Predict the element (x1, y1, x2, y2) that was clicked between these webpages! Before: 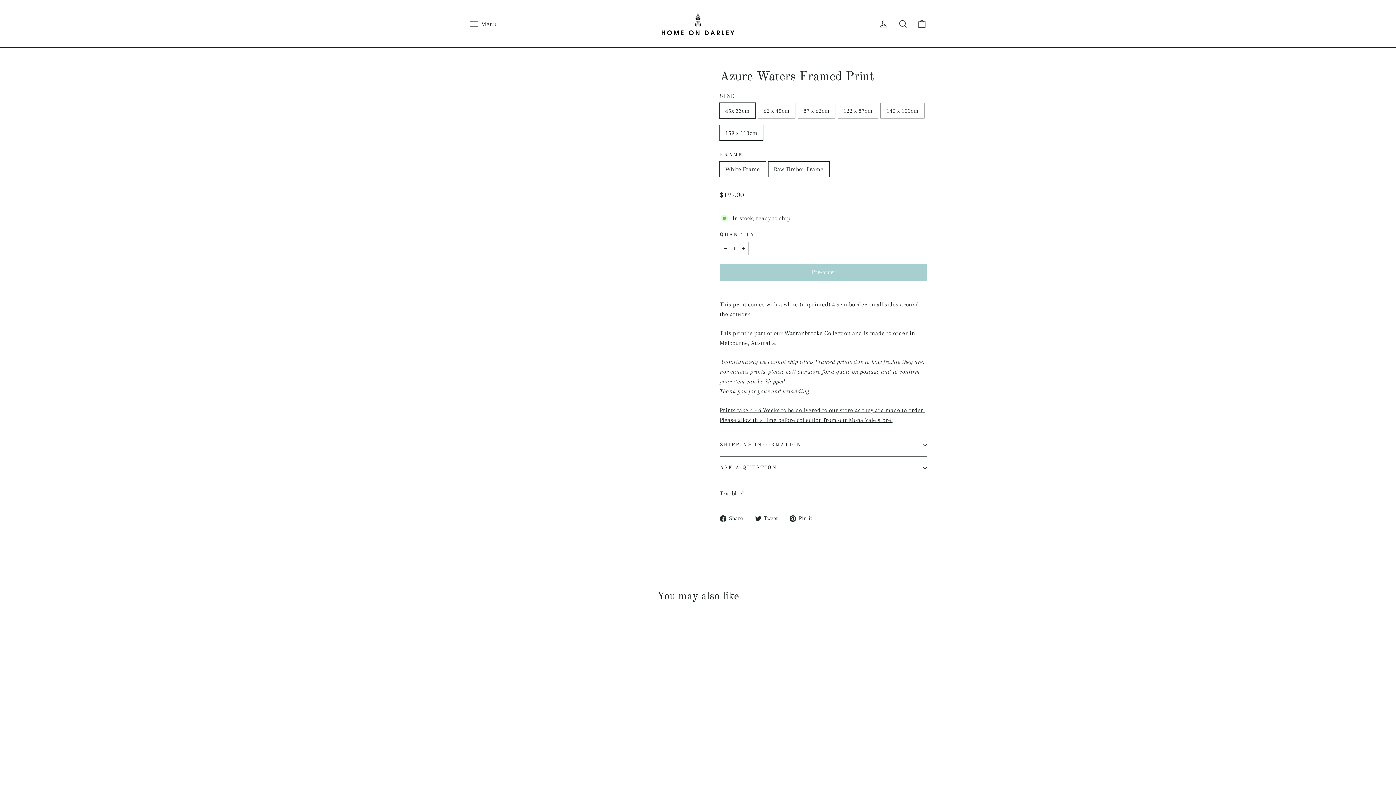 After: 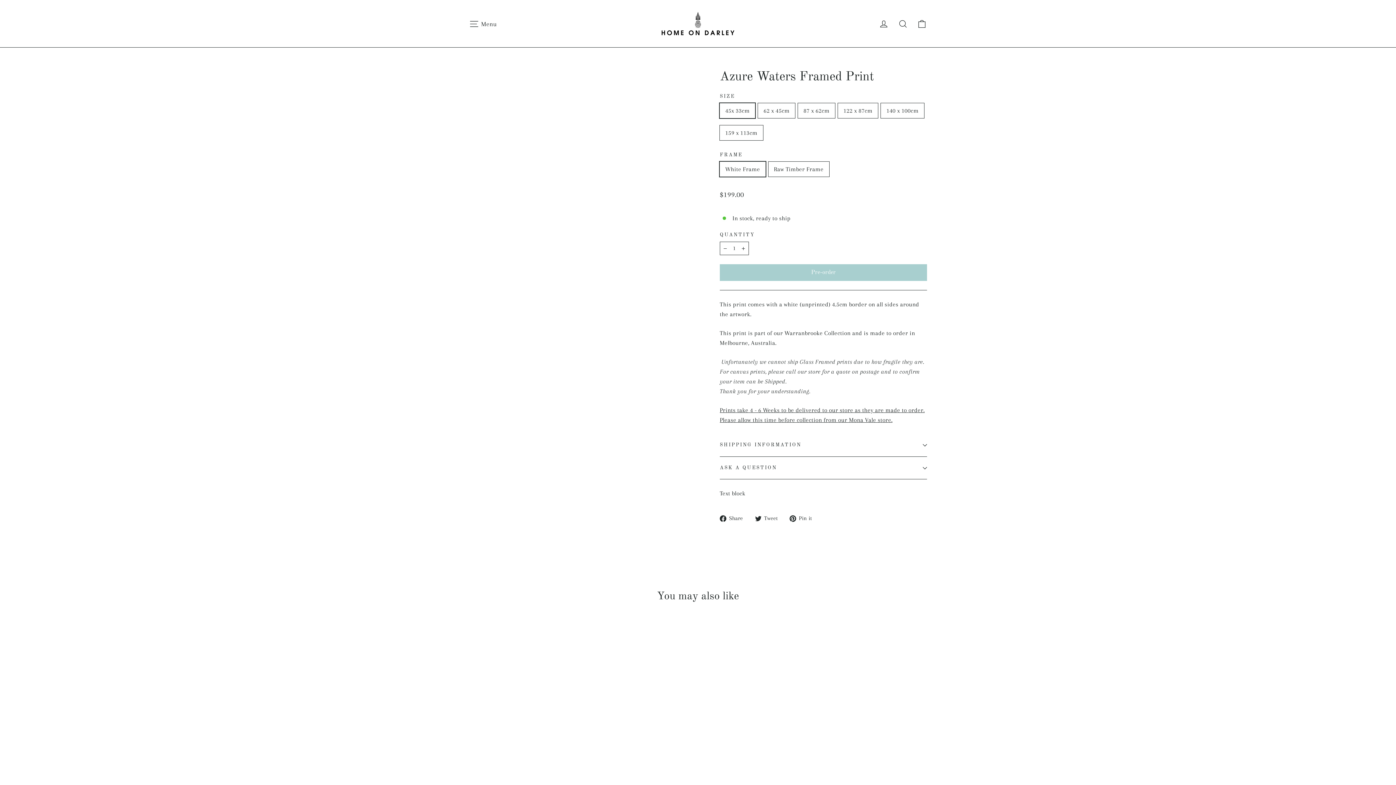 Action: bbox: (469, 621, 575, 754) label: Azure Waters Framed Print
from $199.00